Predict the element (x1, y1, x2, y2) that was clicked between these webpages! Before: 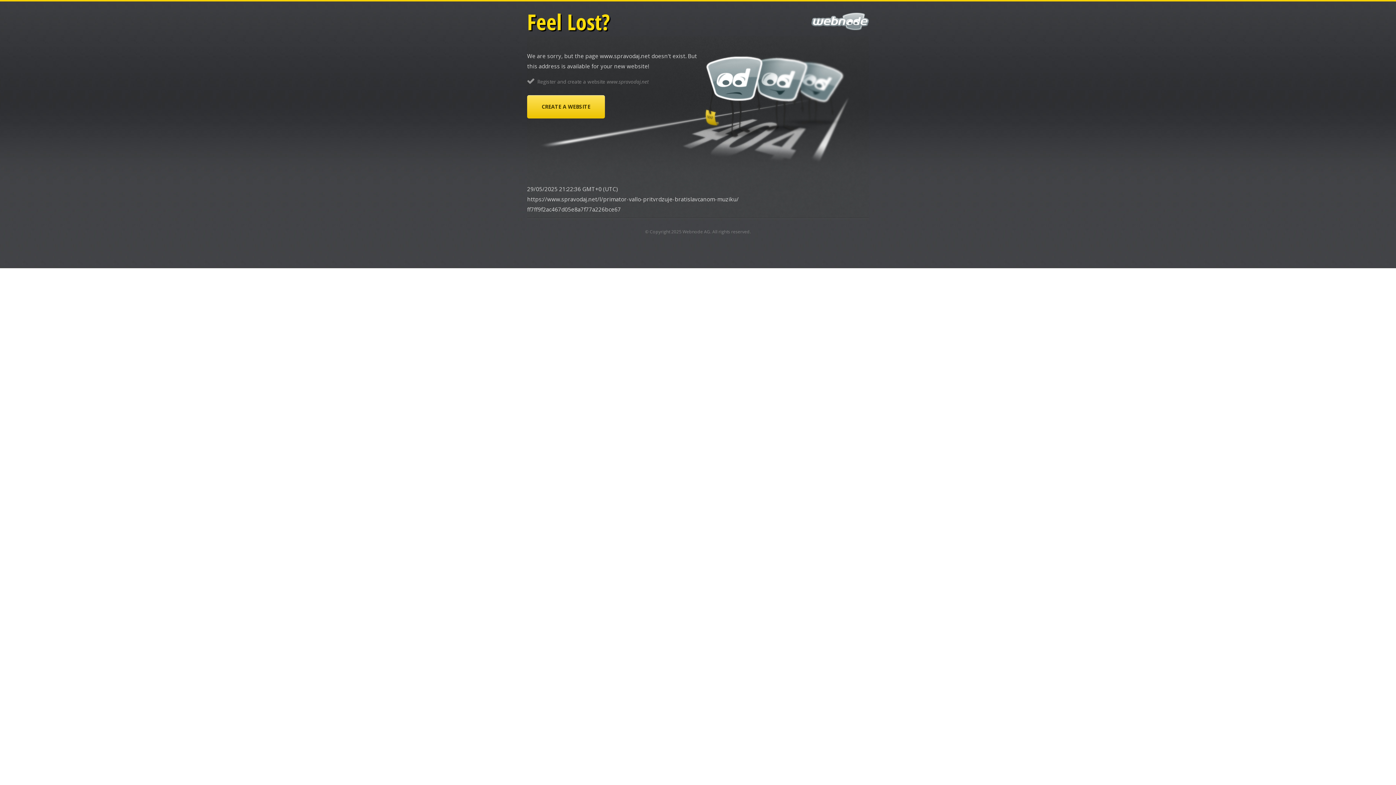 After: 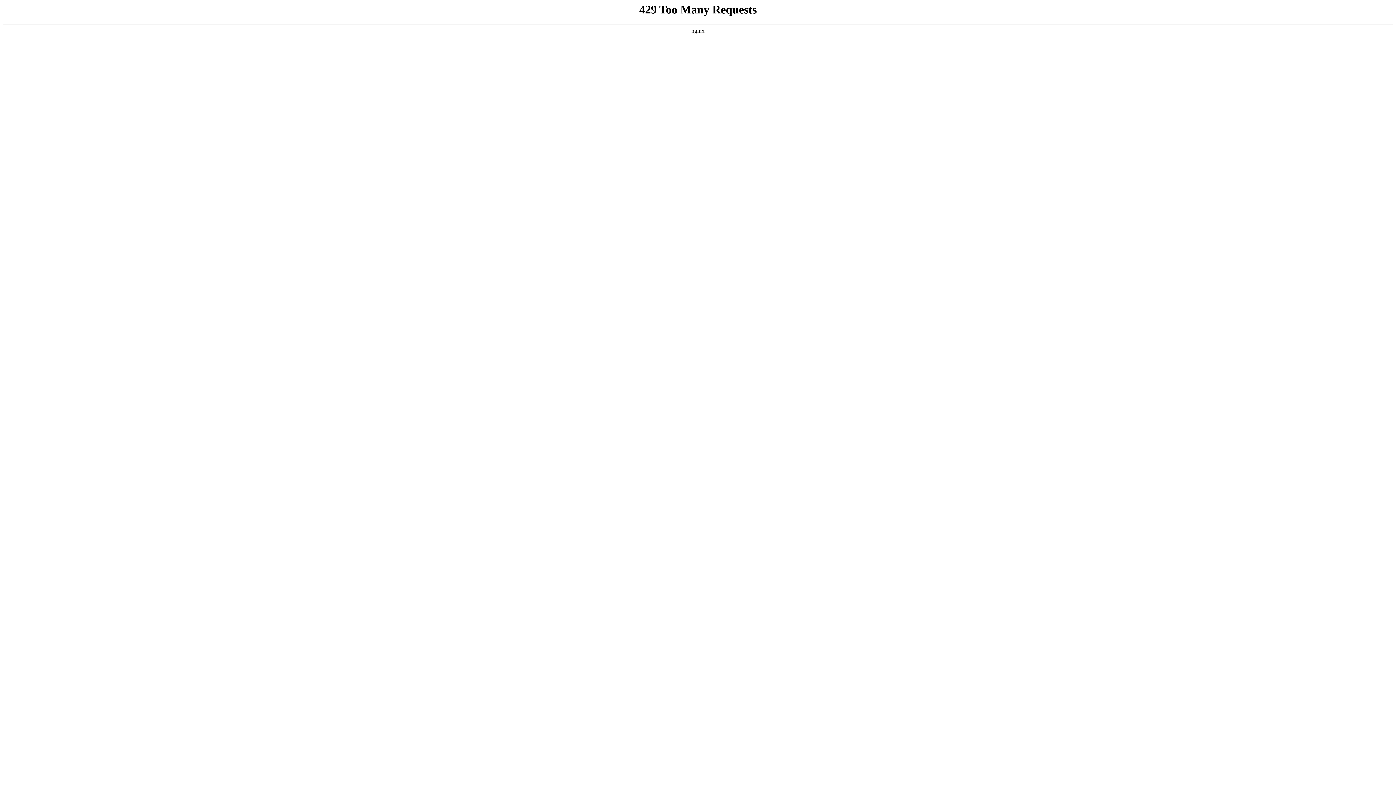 Action: bbox: (527, 95, 605, 118) label: CREATE A WEBSITE